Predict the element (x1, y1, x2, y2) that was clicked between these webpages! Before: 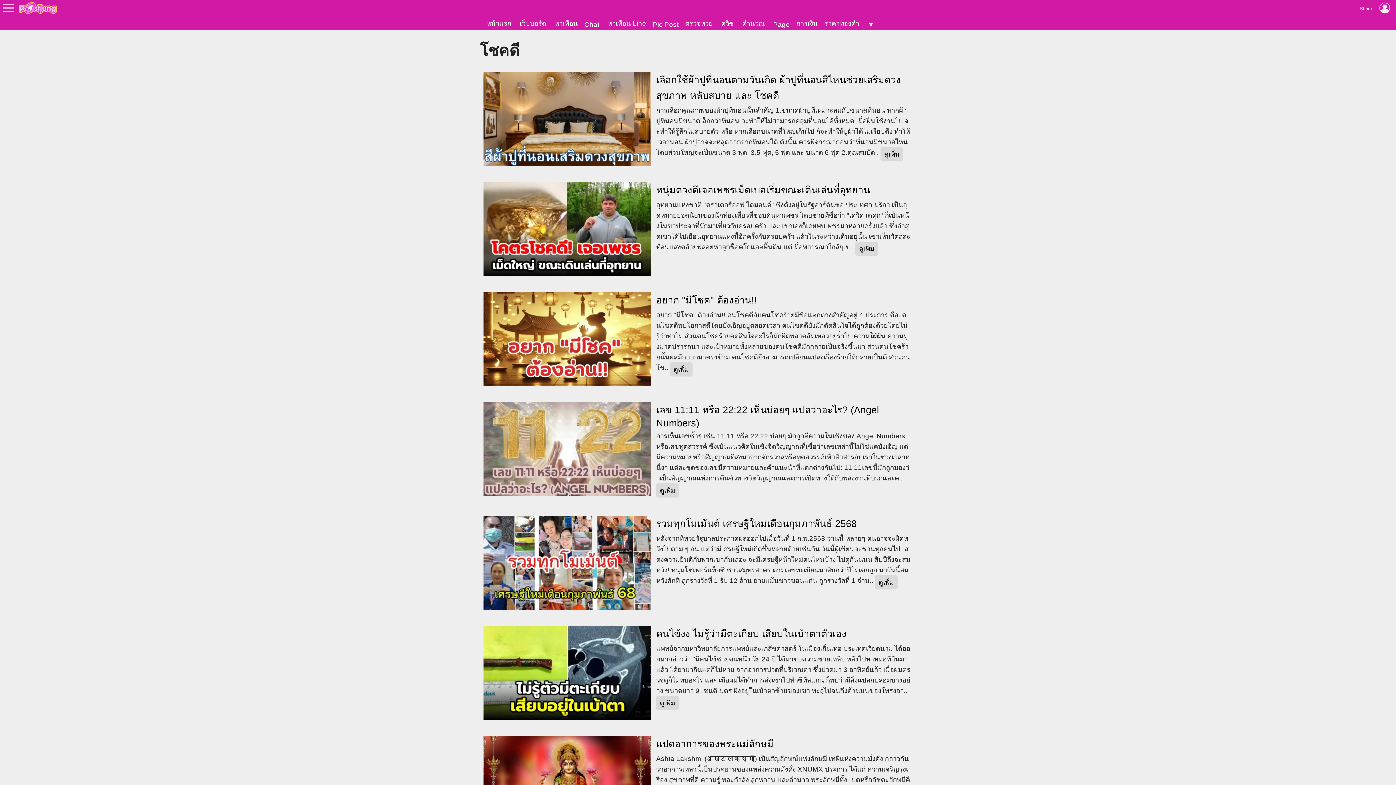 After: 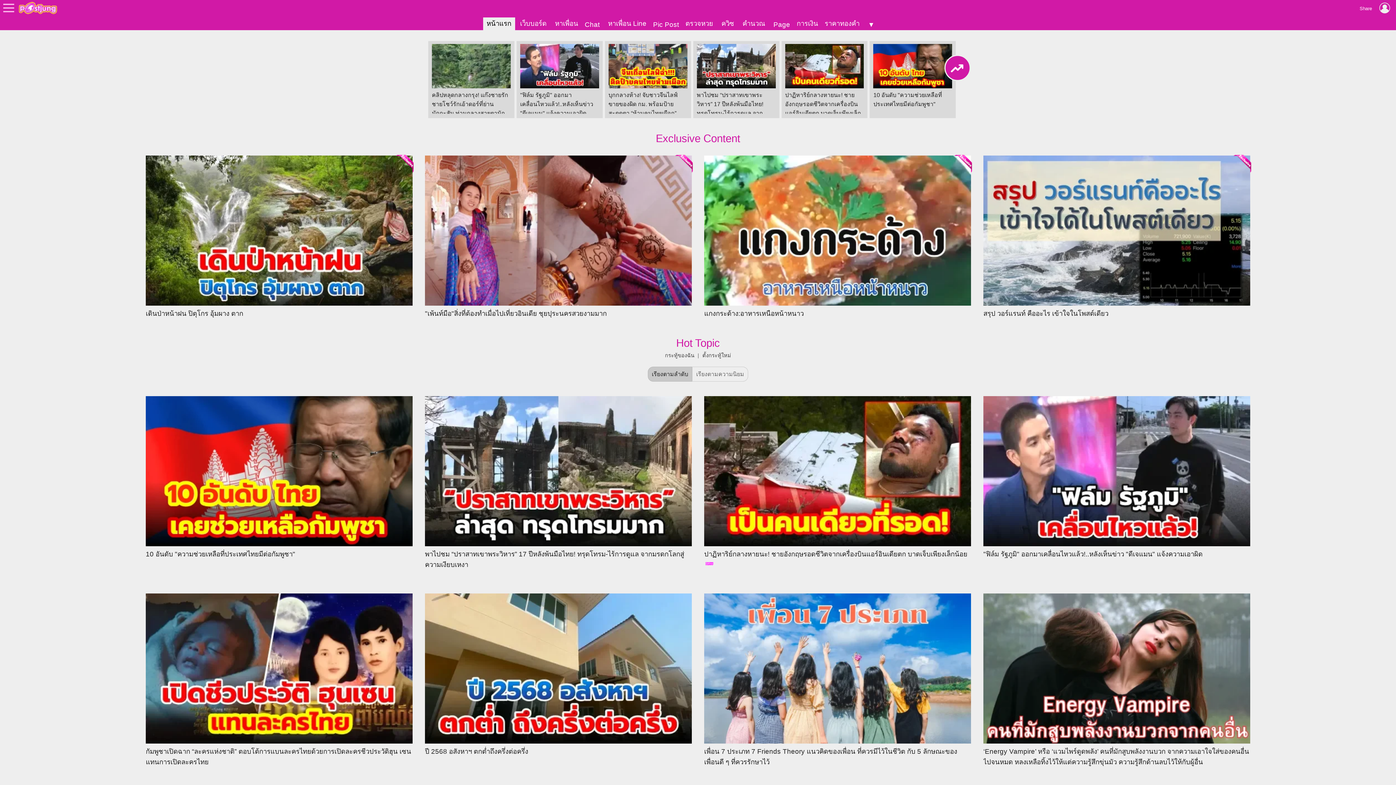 Action: bbox: (18, 0, 57, 16)